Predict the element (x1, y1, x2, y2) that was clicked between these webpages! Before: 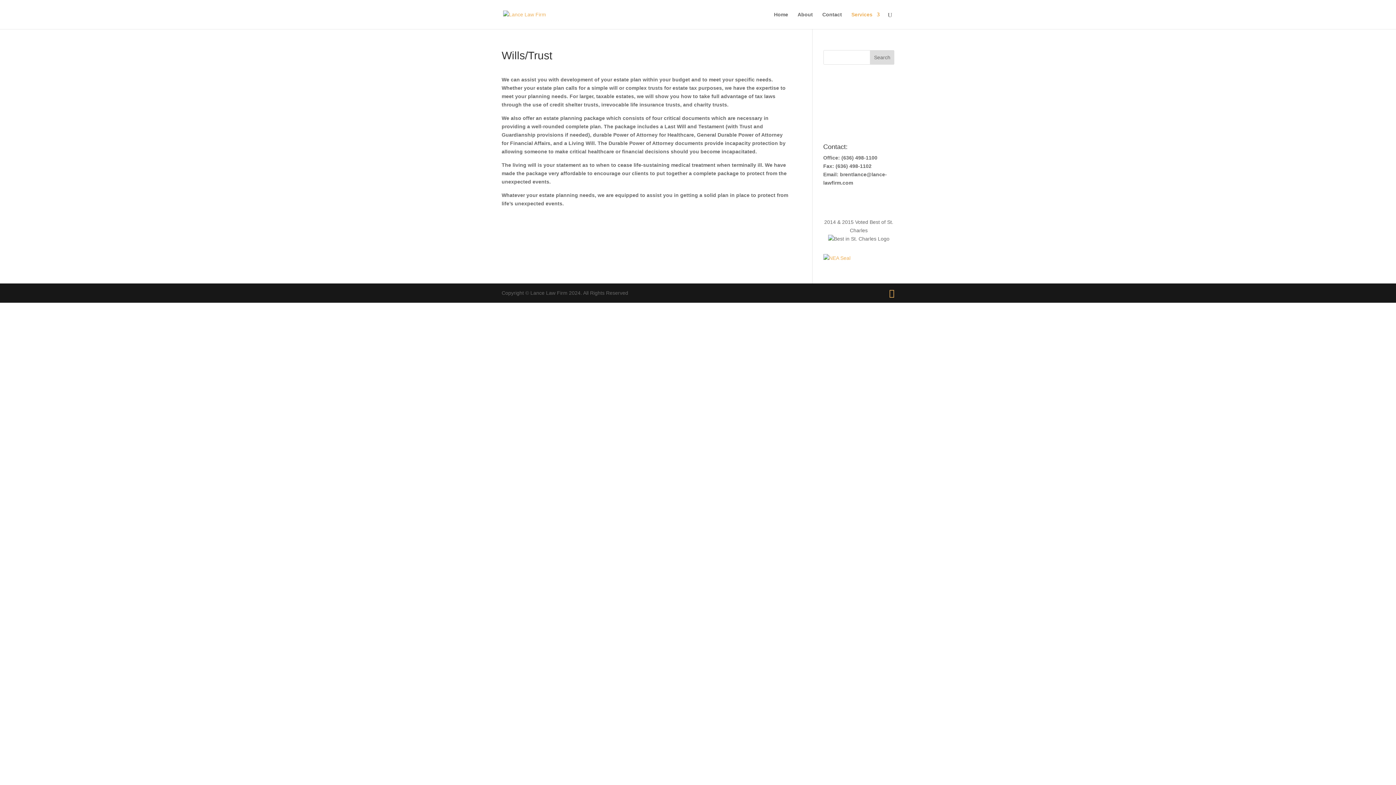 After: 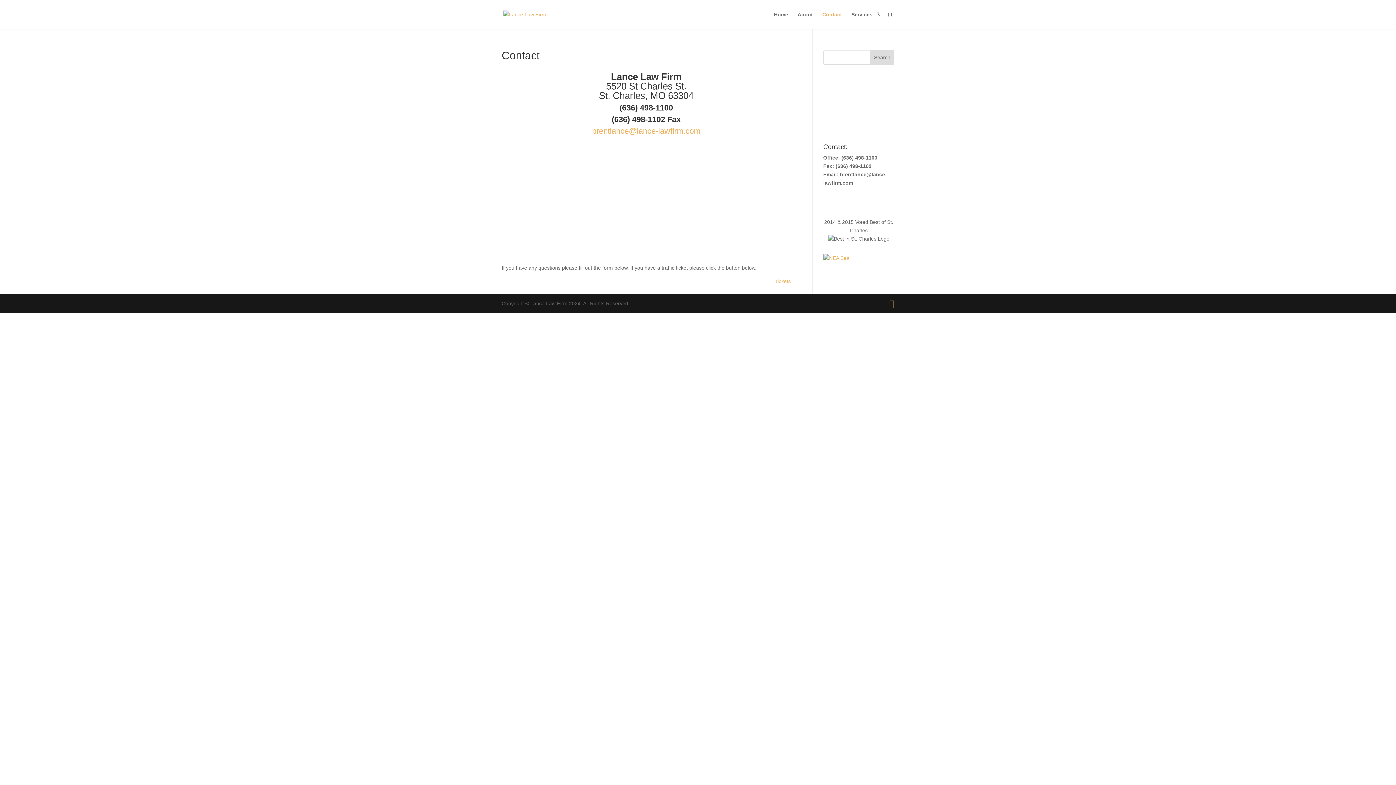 Action: label: Contact bbox: (822, 12, 842, 29)